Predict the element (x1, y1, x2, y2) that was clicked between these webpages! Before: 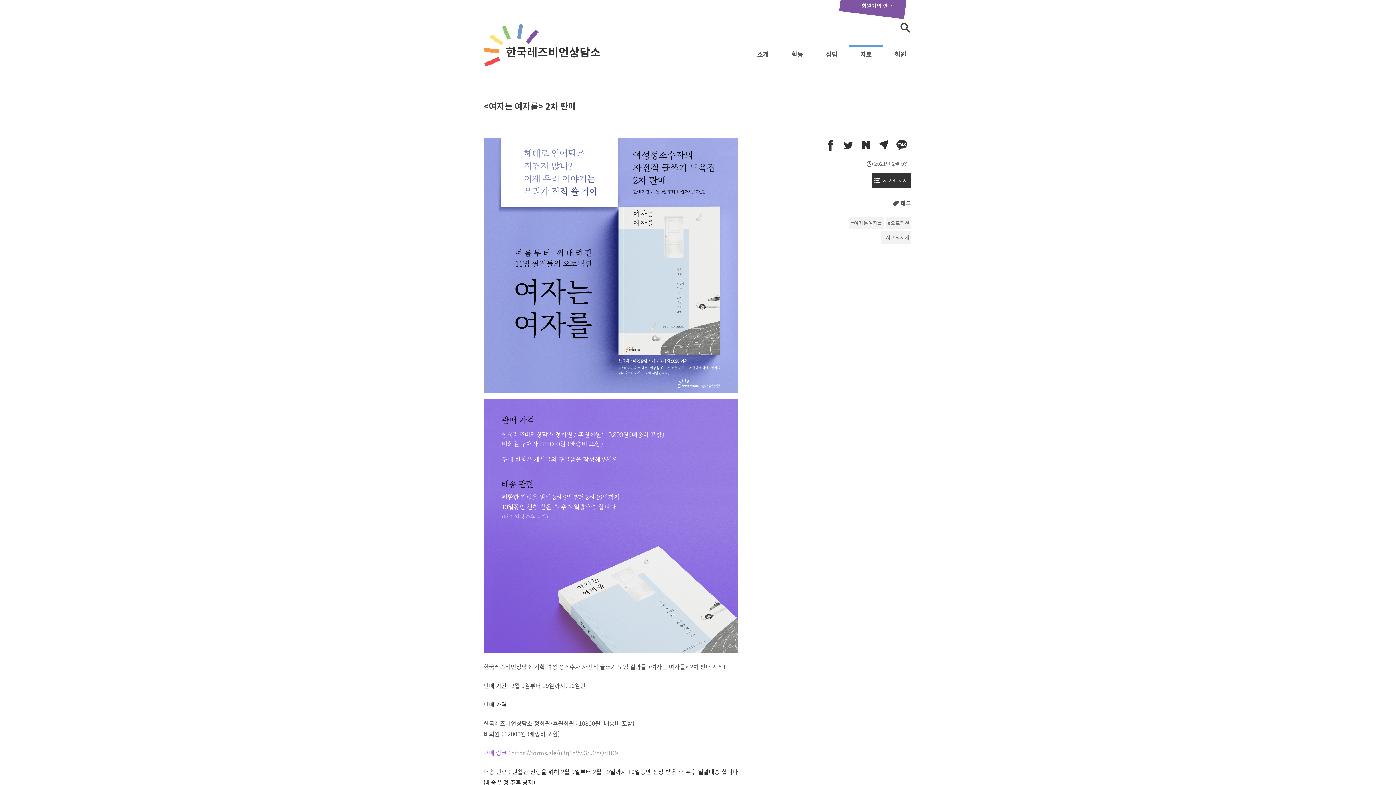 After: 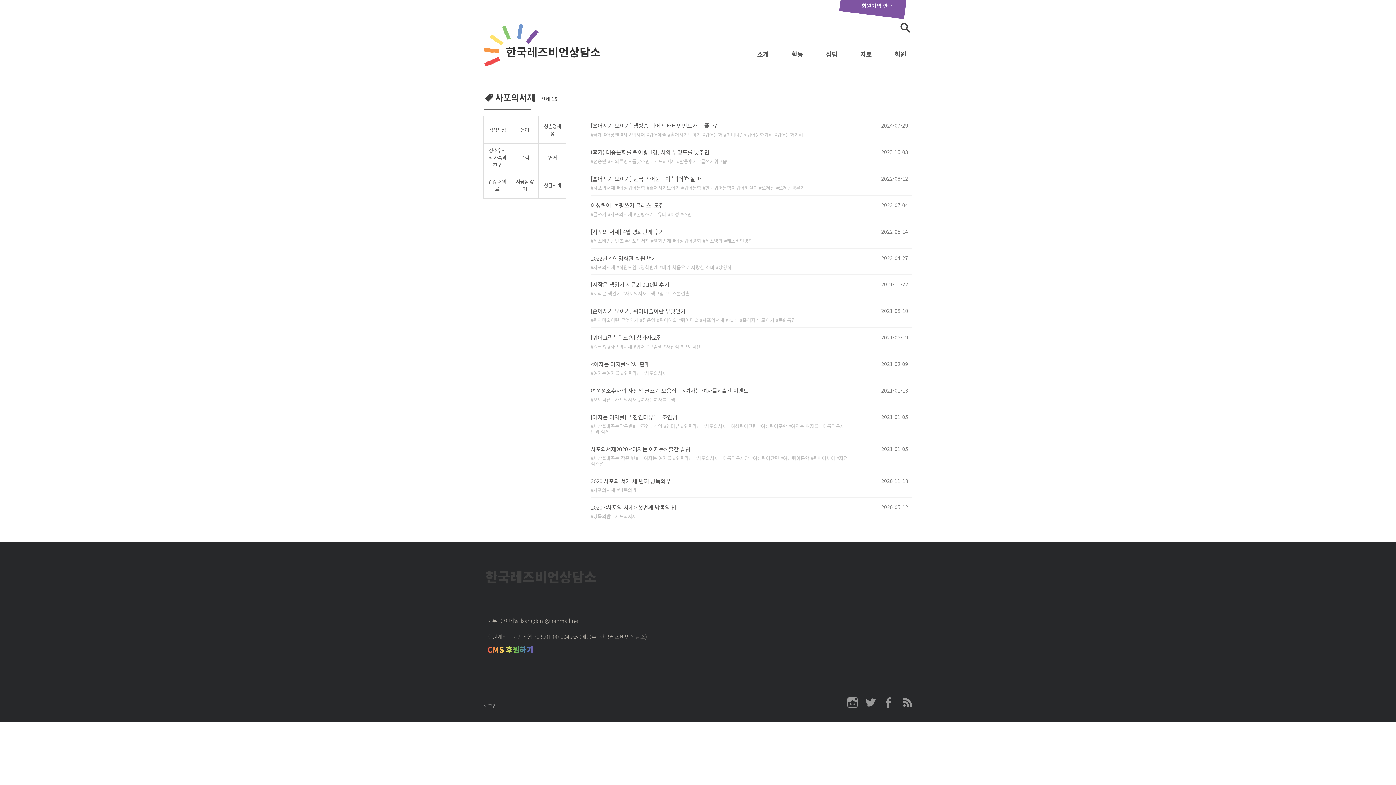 Action: bbox: (881, 231, 911, 244) label: 사포의서재